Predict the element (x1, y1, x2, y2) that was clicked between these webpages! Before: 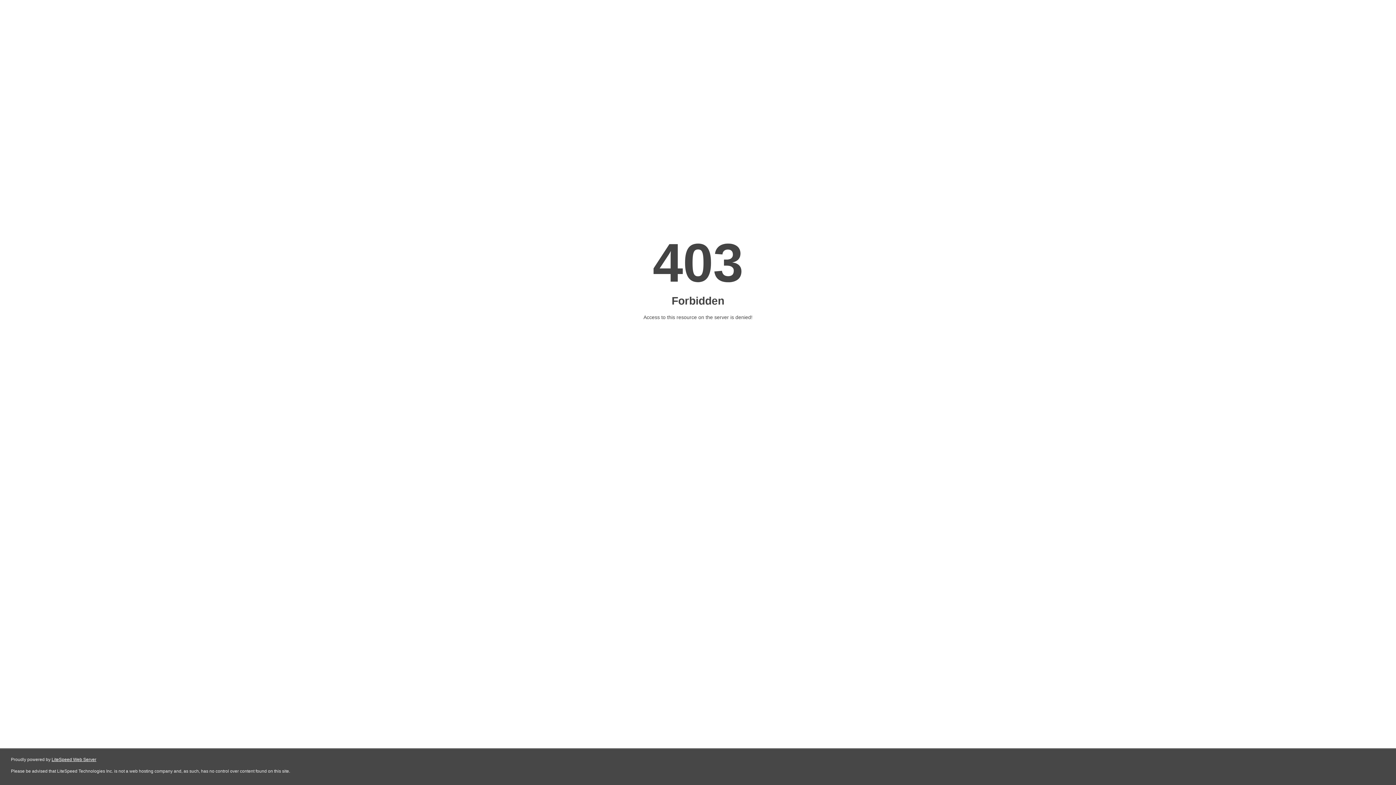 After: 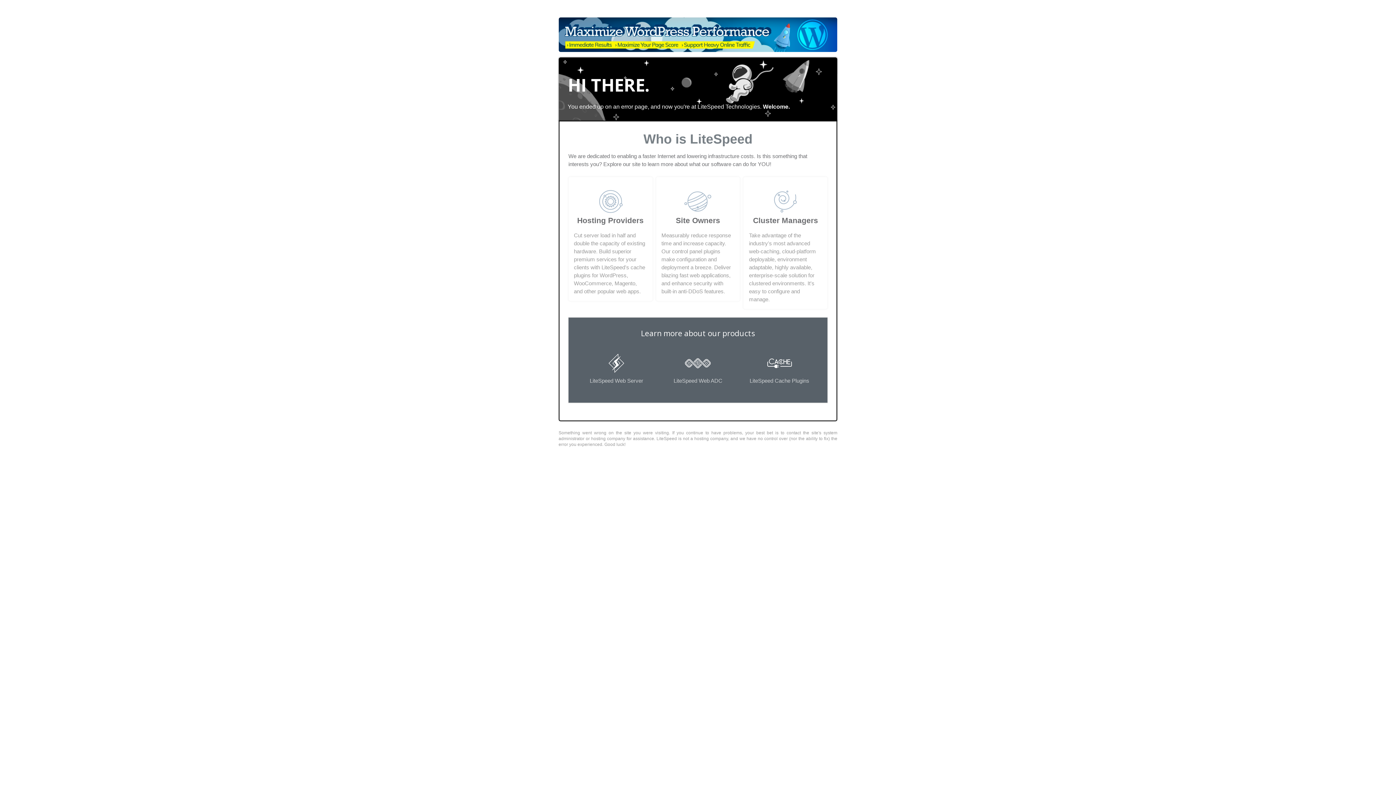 Action: label: LiteSpeed Web Server bbox: (51, 757, 96, 762)